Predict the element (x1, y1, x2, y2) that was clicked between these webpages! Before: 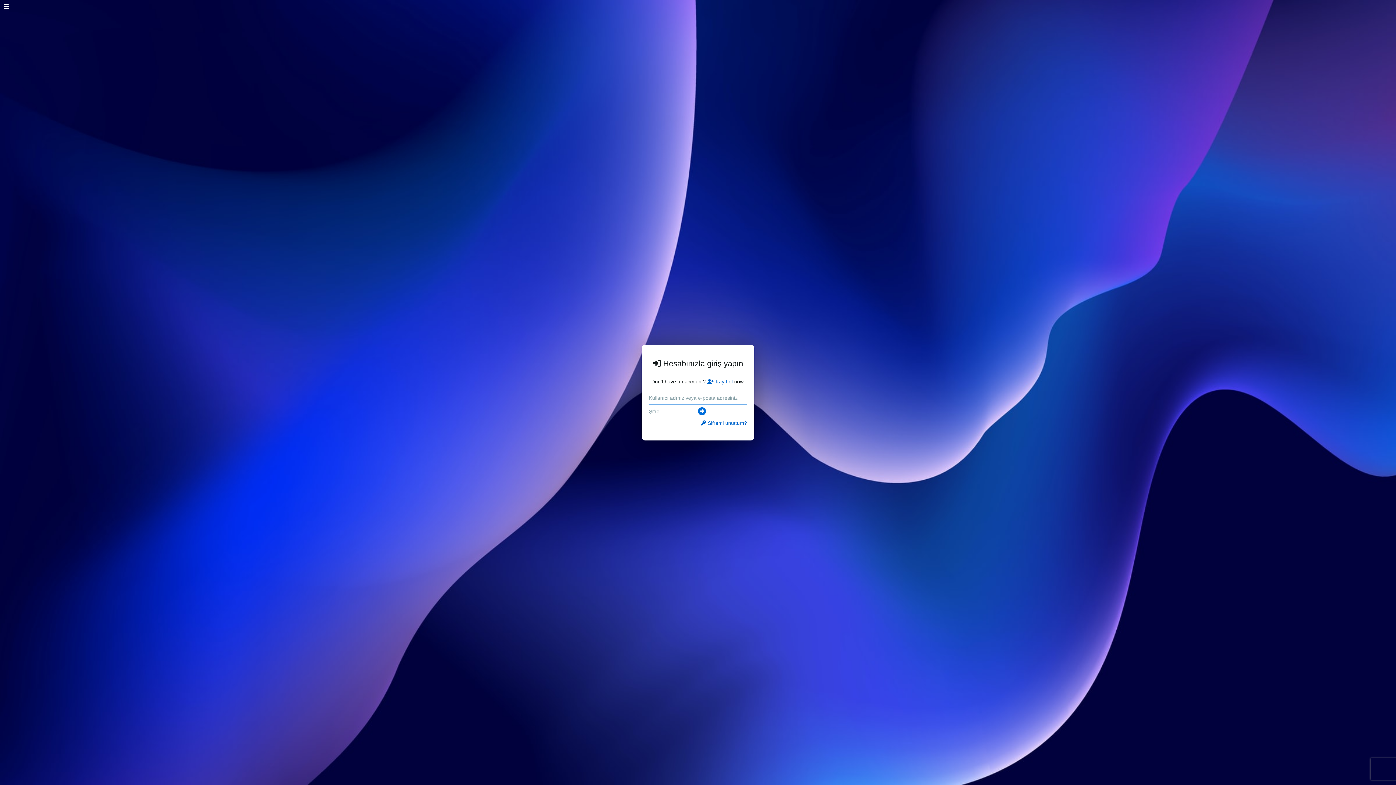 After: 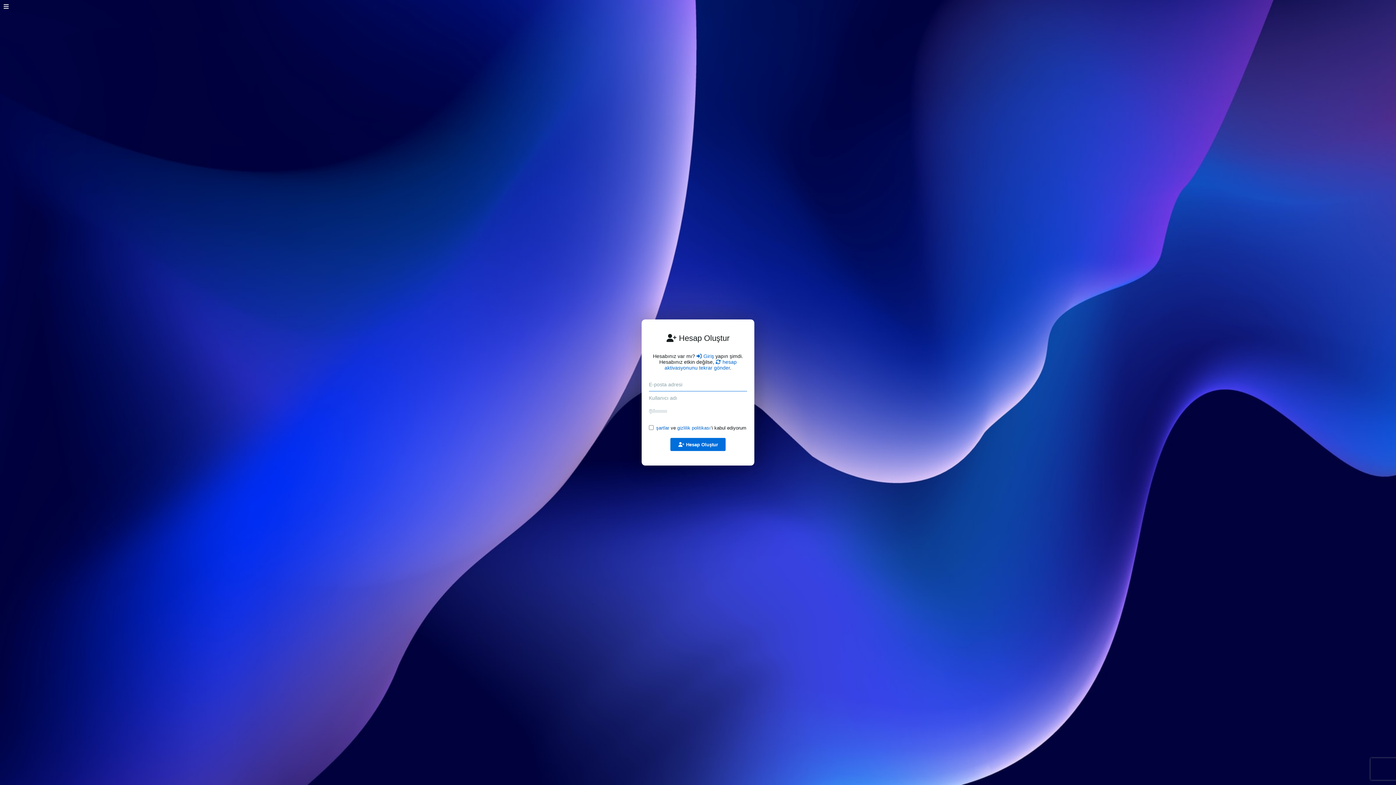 Action: bbox: (707, 378, 732, 384) label: Kayıt ol